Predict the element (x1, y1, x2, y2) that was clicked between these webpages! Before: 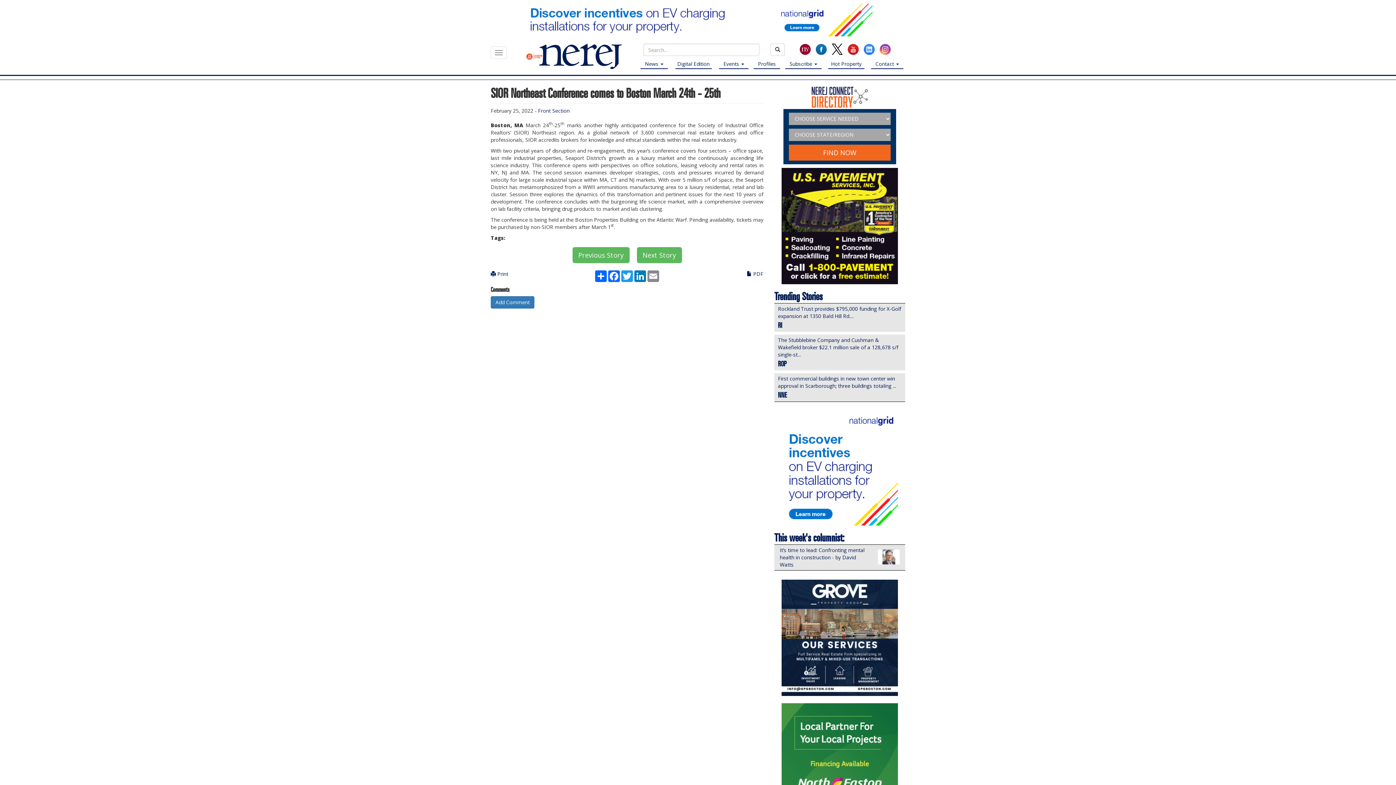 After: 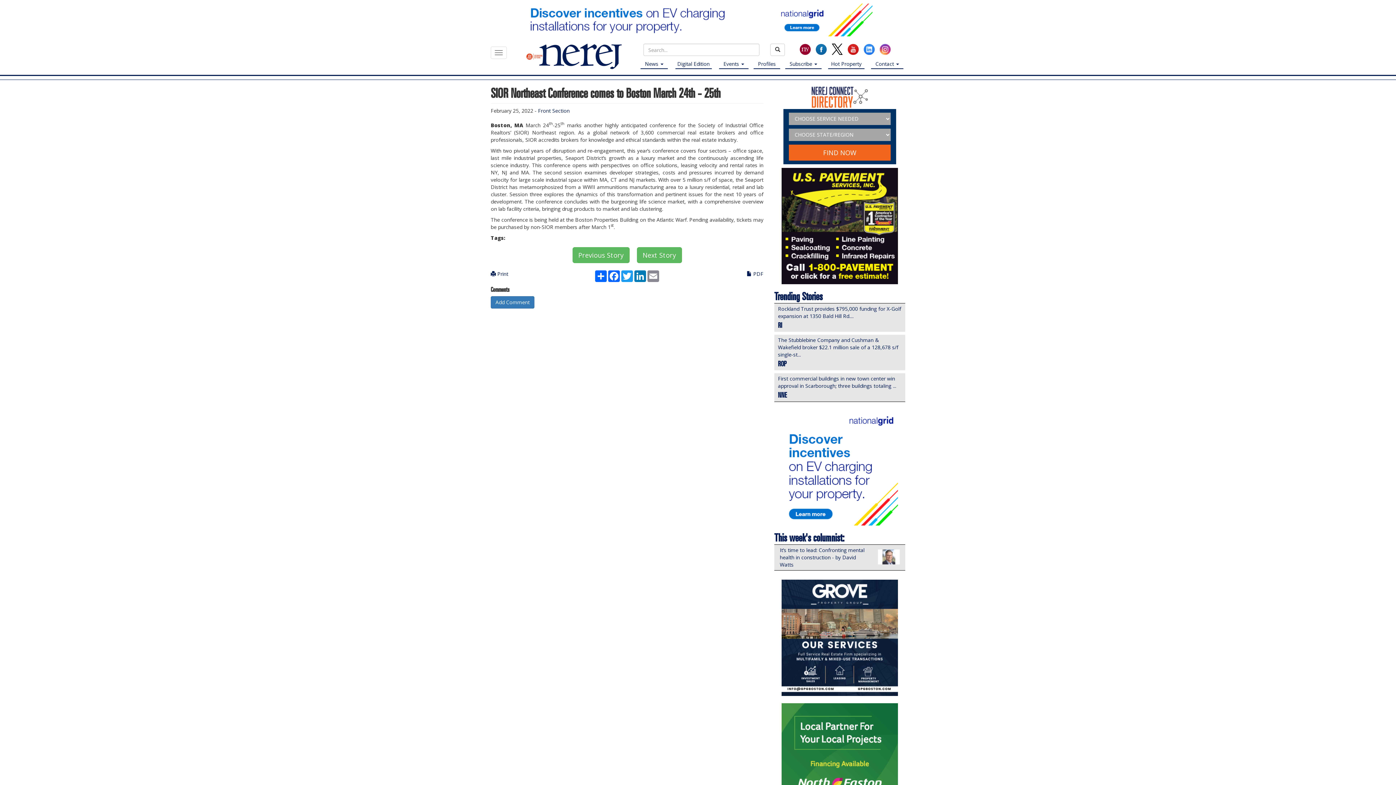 Action: bbox: (778, 88, 901, 284)